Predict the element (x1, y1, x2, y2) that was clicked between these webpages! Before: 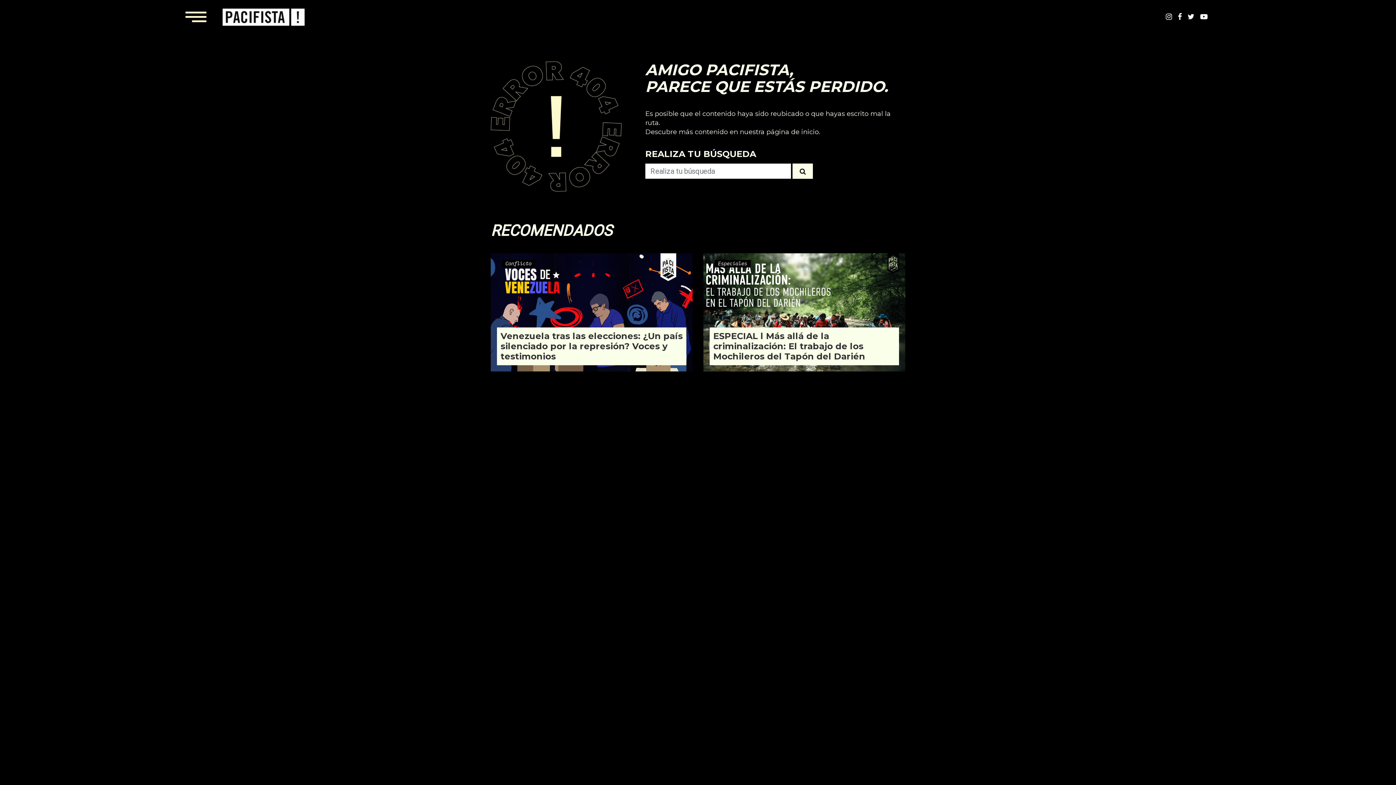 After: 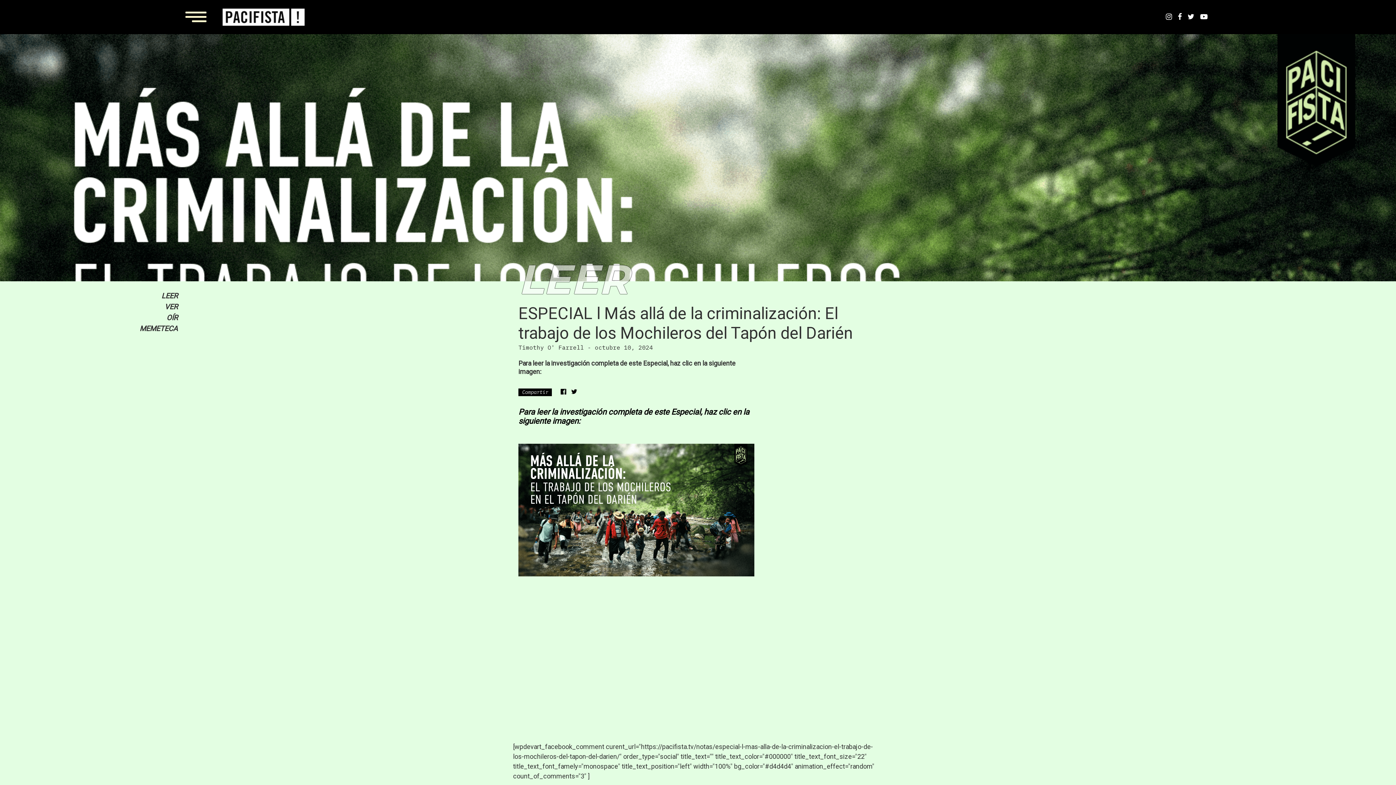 Action: label: ESPECIAL l Más allá de la criminalización: El trabajo de los Mochileros del Tapón del Darién bbox: (713, 331, 865, 361)